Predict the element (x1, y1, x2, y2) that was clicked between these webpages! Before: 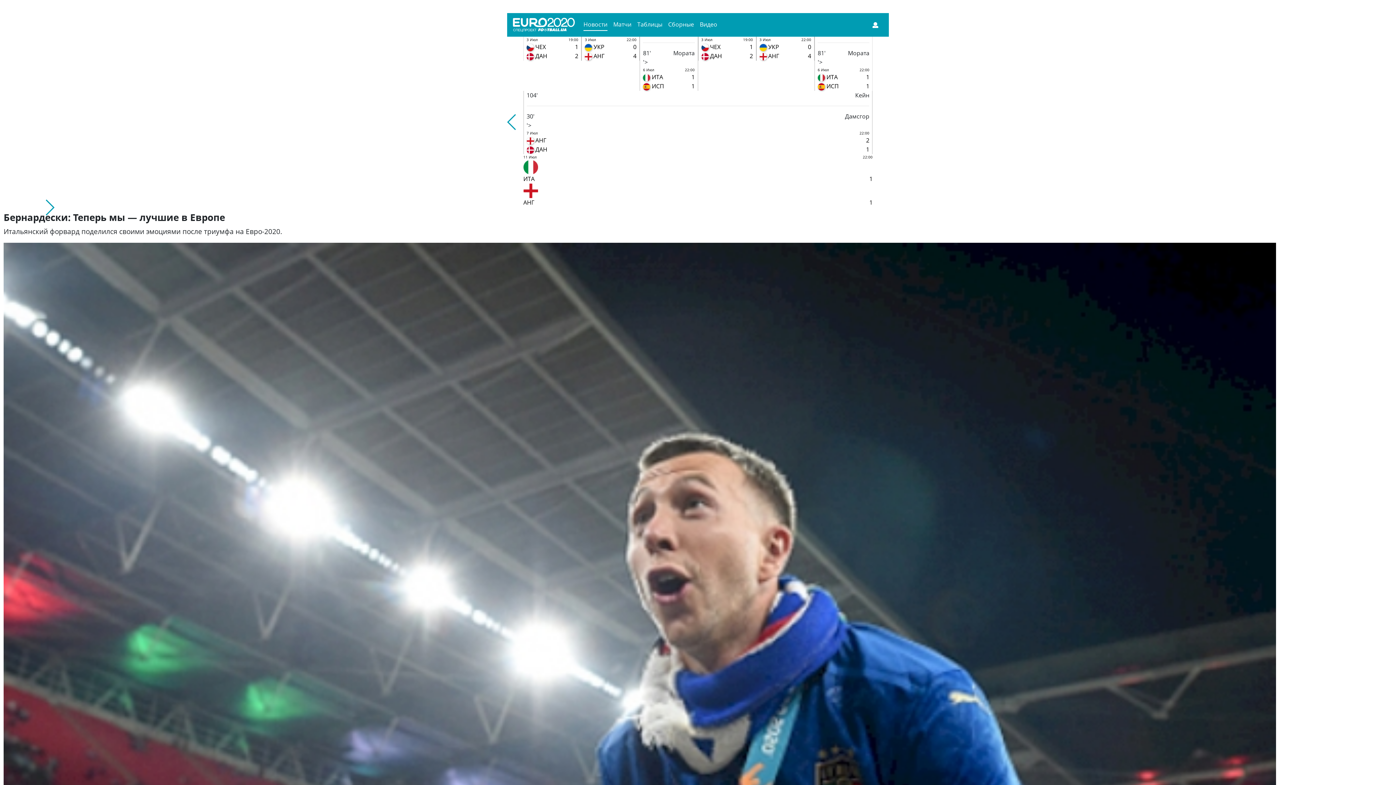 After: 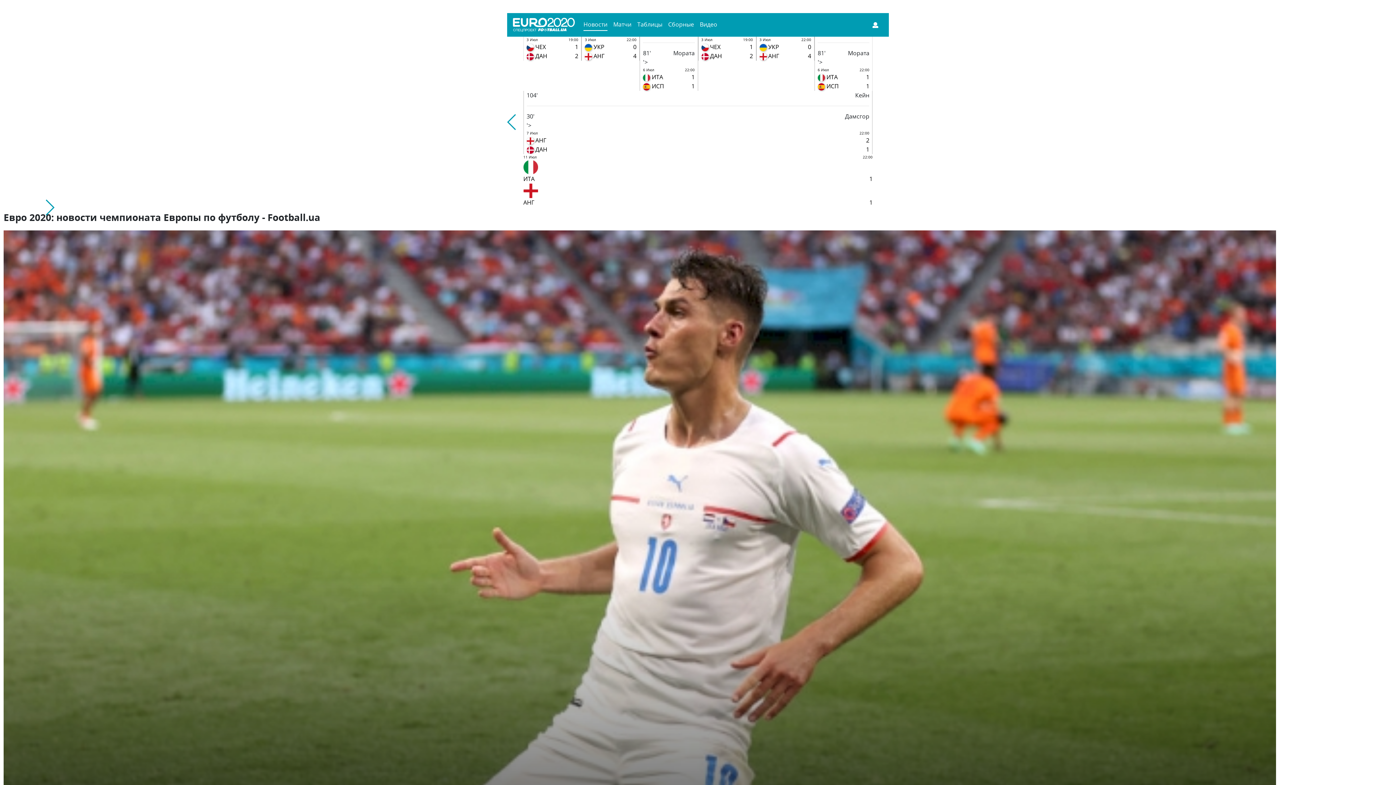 Action: bbox: (580, 17, 610, 32) label: Новости